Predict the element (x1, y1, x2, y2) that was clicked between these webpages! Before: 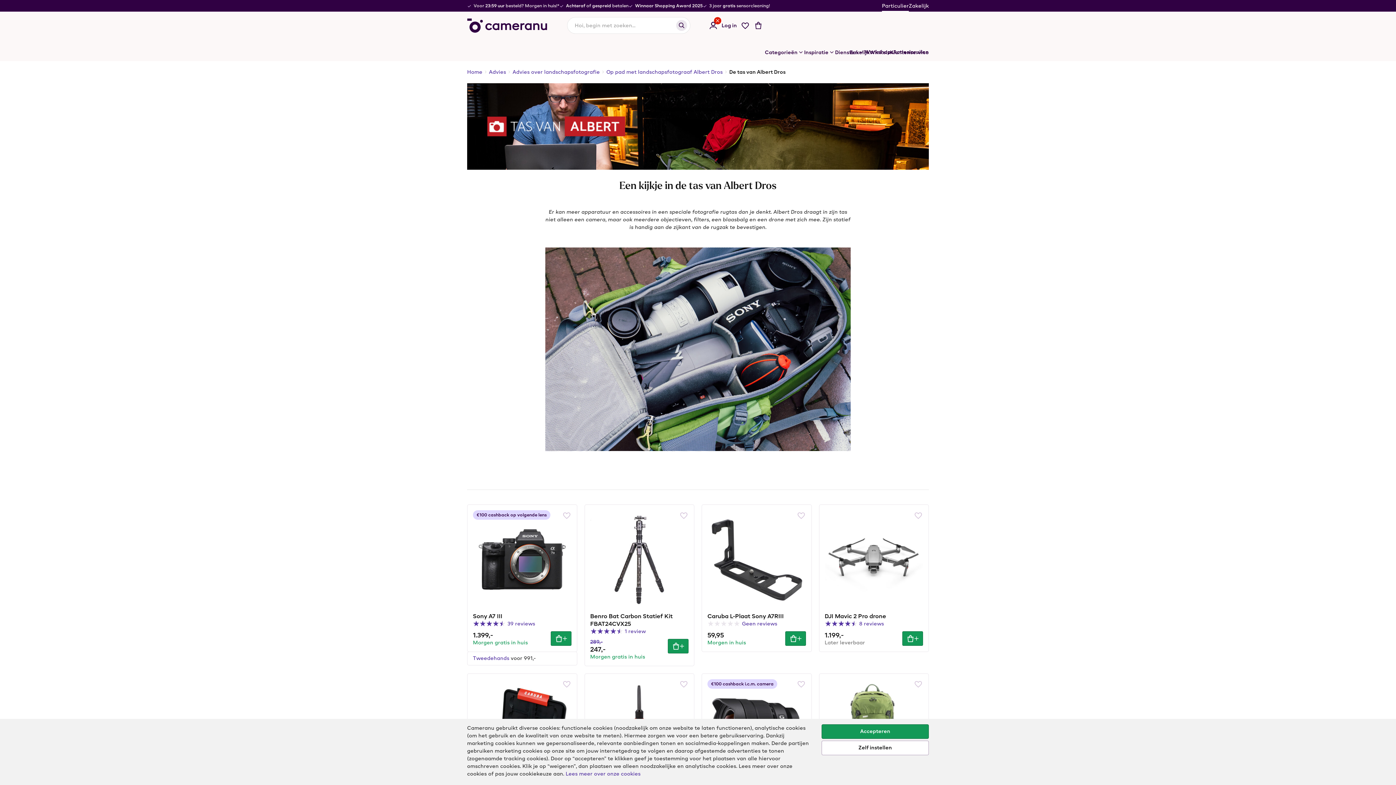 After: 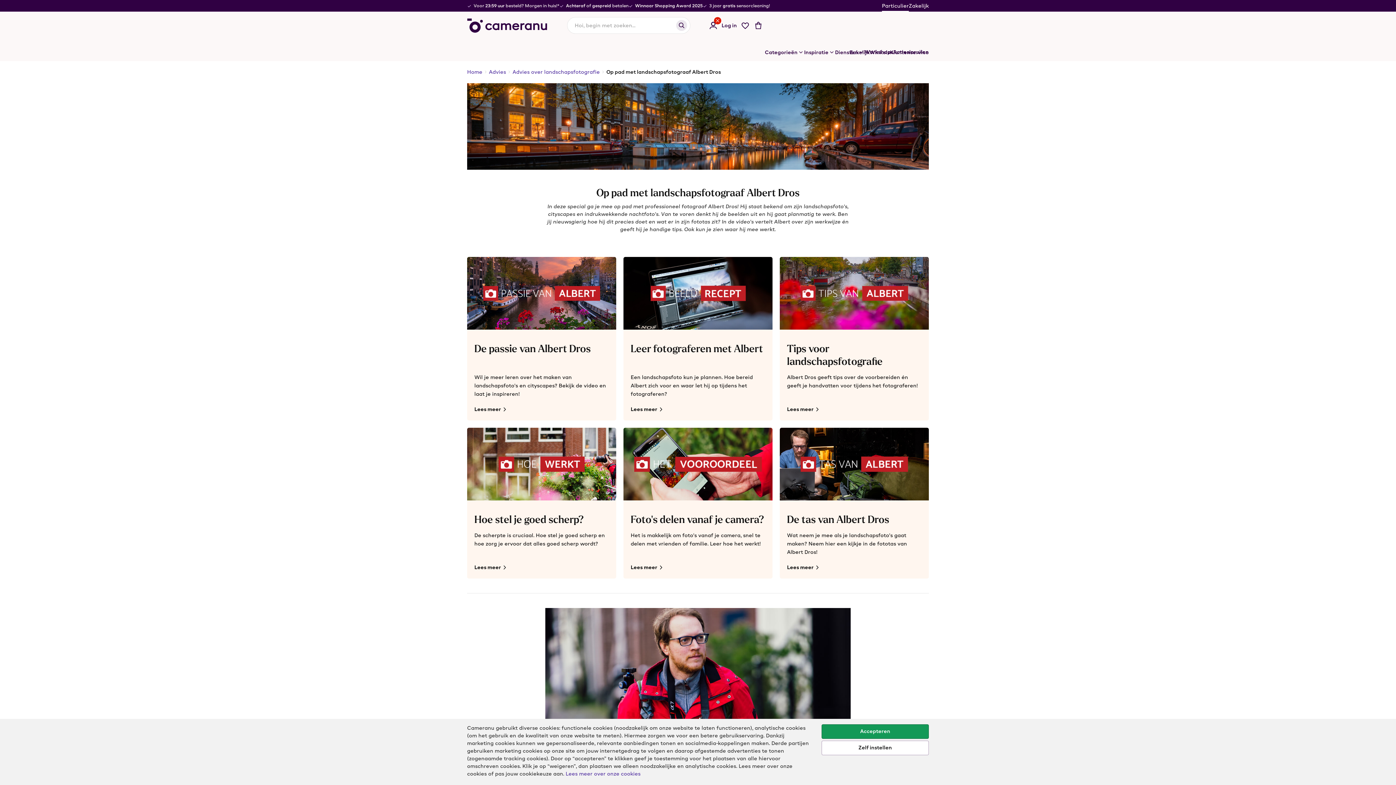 Action: bbox: (606, 69, 722, 75) label: Op pad met landschapsfotograaf Albert Dros